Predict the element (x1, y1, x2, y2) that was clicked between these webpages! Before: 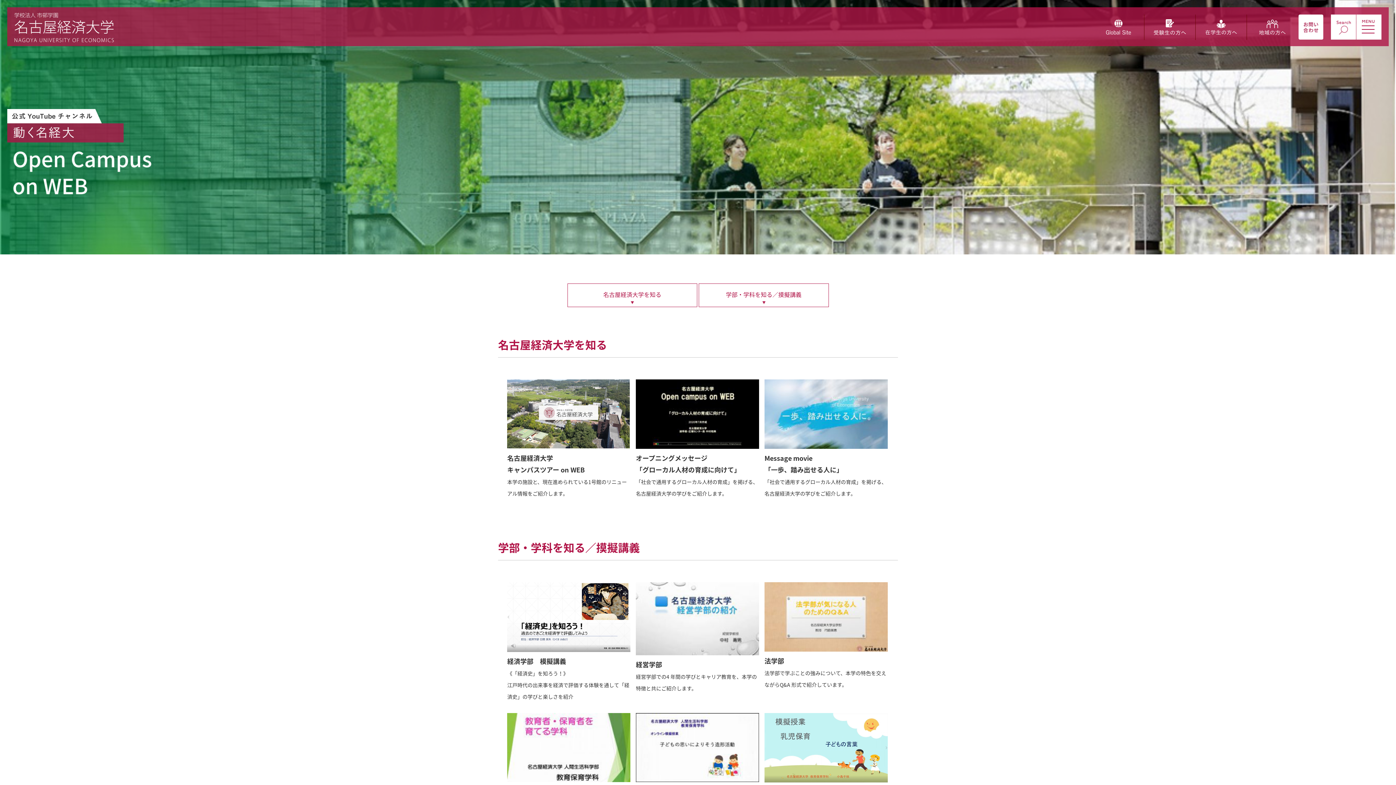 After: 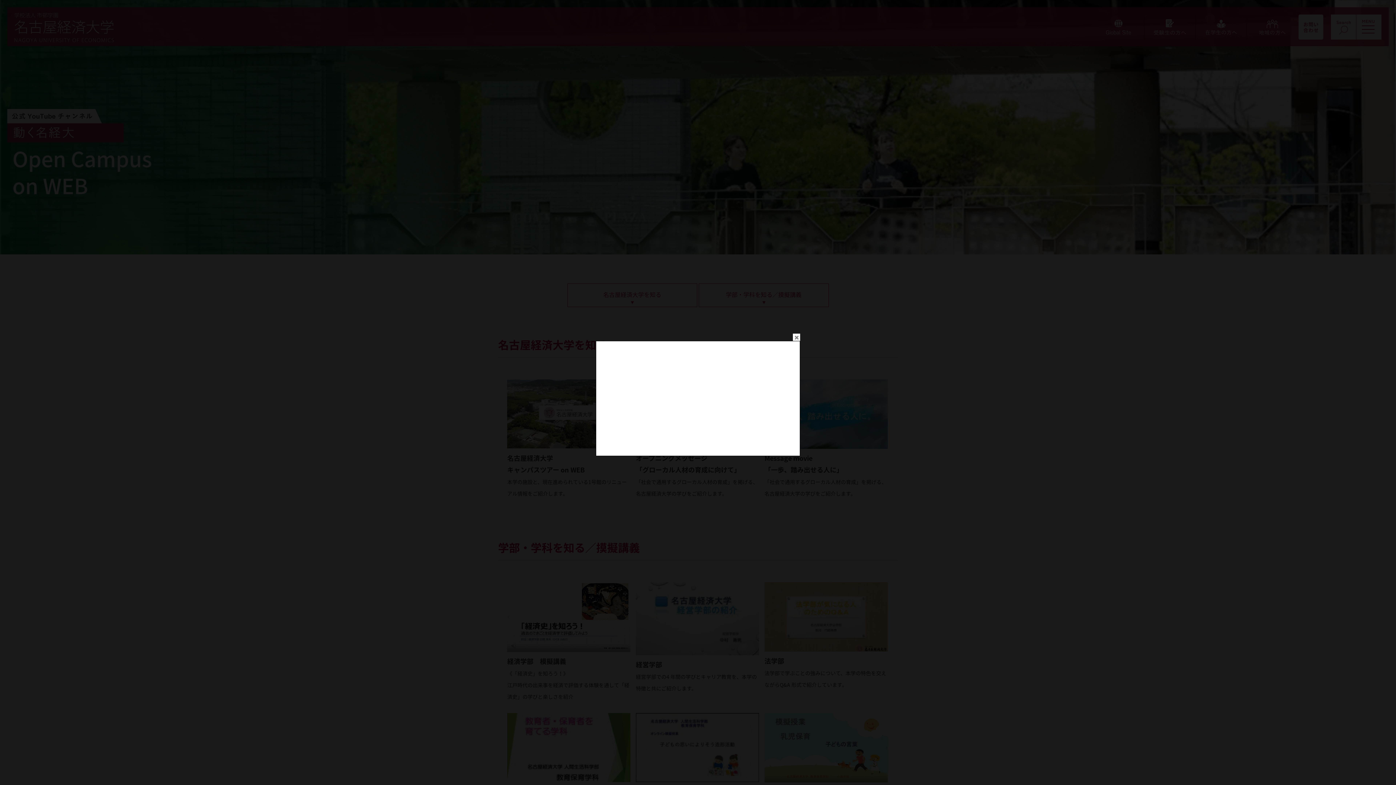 Action: bbox: (764, 773, 888, 782)